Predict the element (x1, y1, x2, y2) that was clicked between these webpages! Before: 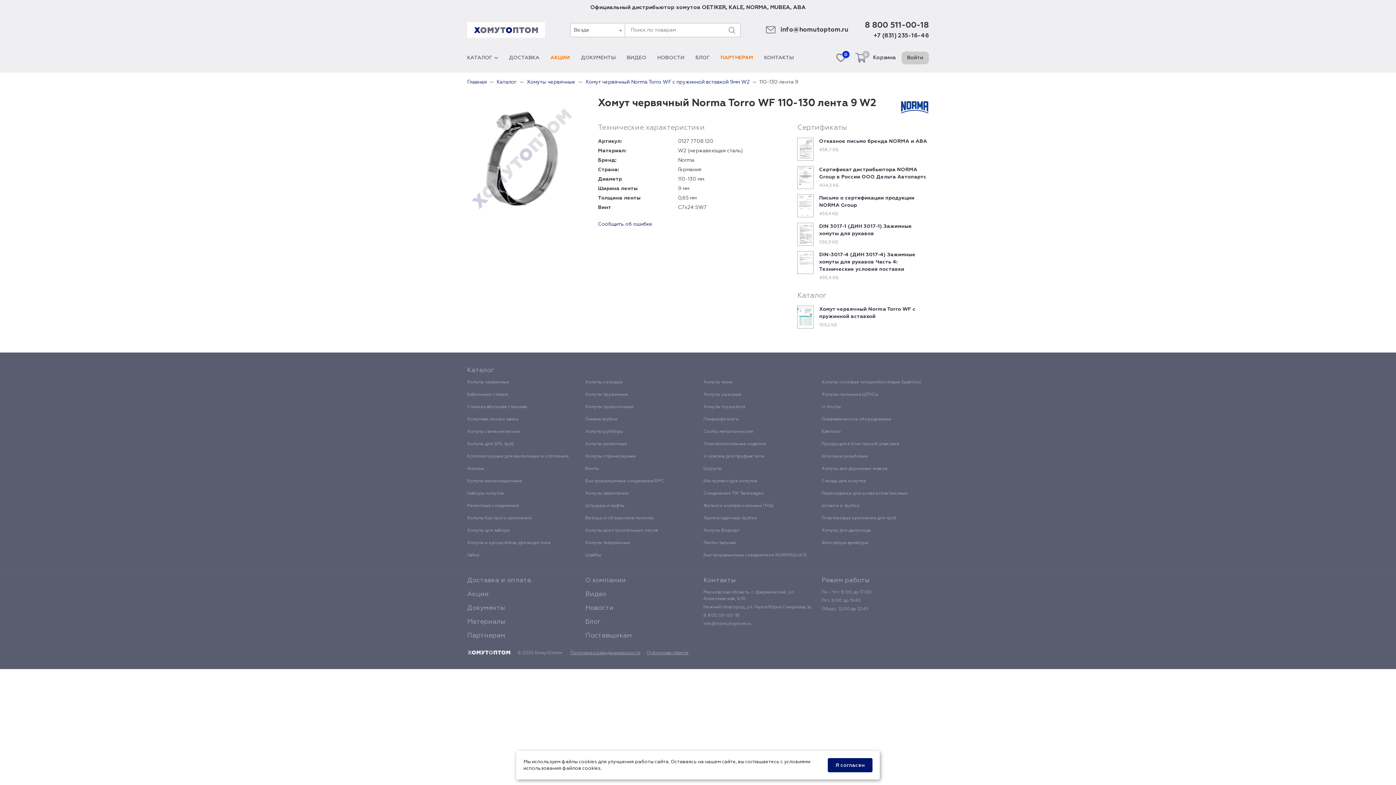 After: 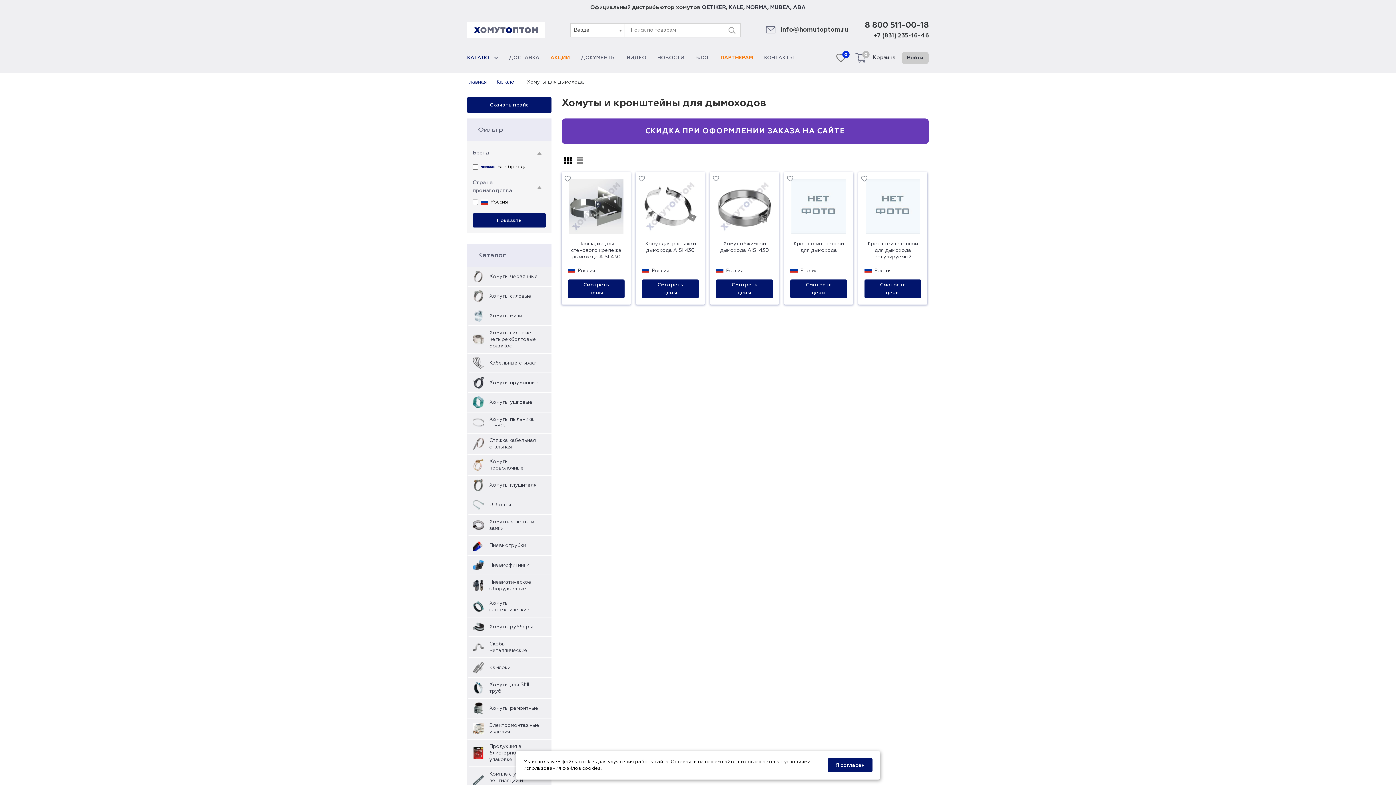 Action: bbox: (821, 528, 870, 533) label: Хомуты для дымохода